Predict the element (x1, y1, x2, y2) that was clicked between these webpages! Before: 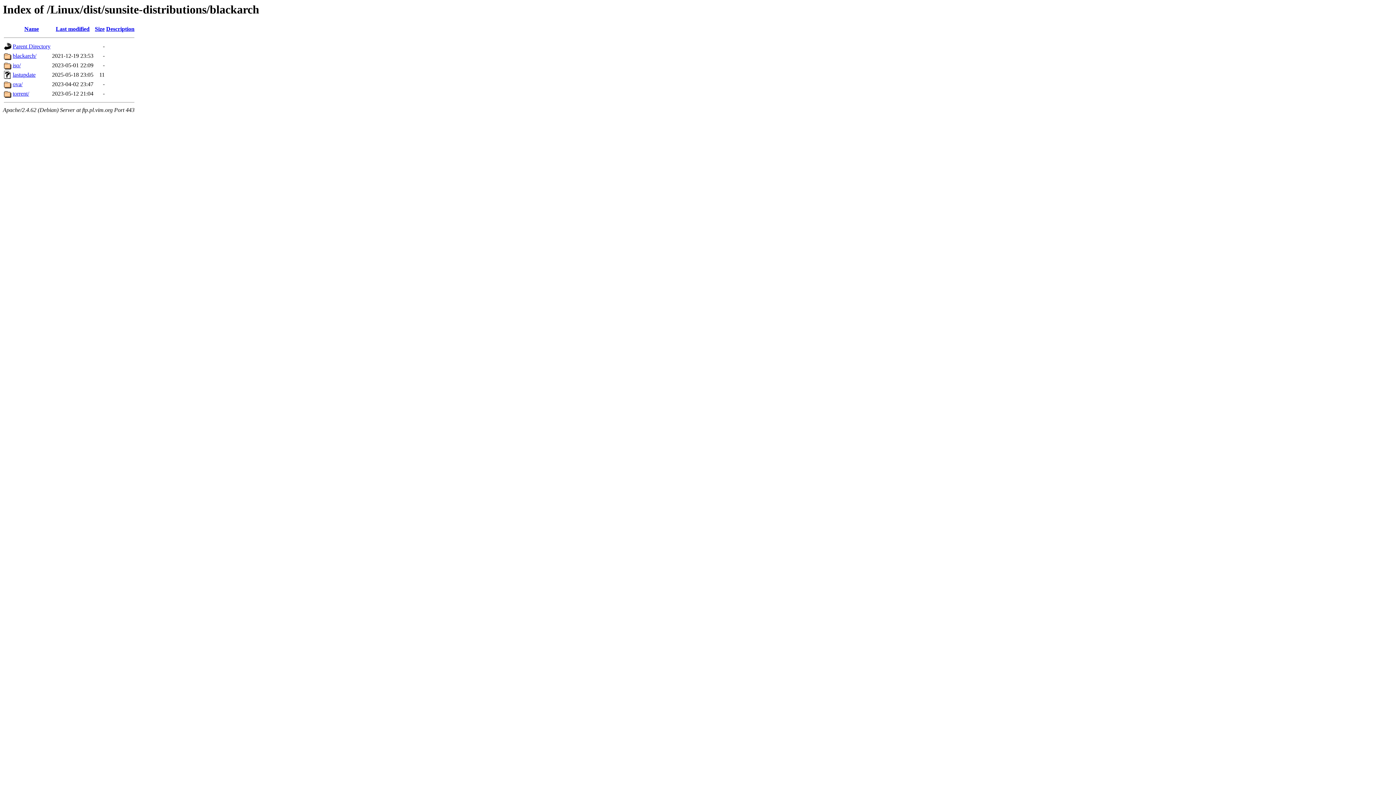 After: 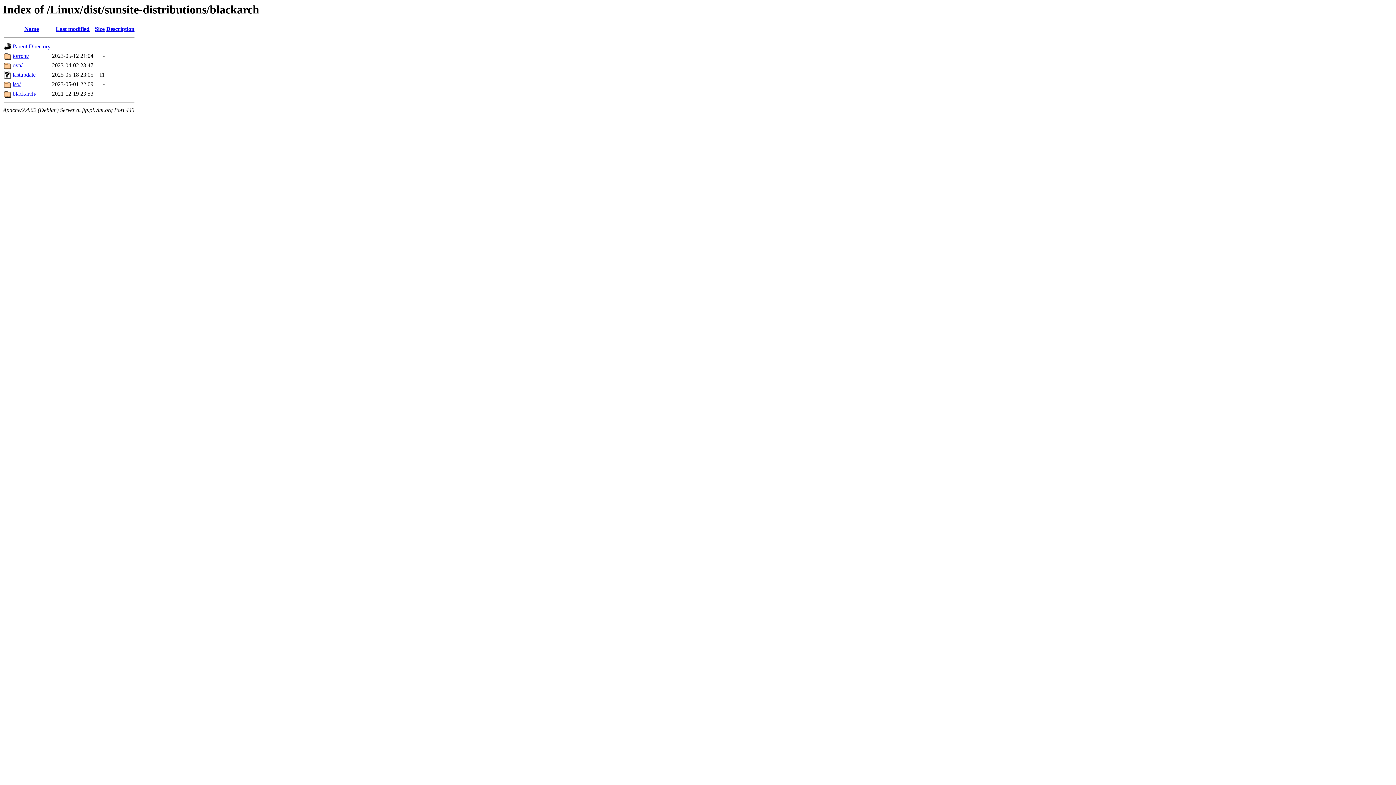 Action: bbox: (24, 25, 38, 32) label: Name